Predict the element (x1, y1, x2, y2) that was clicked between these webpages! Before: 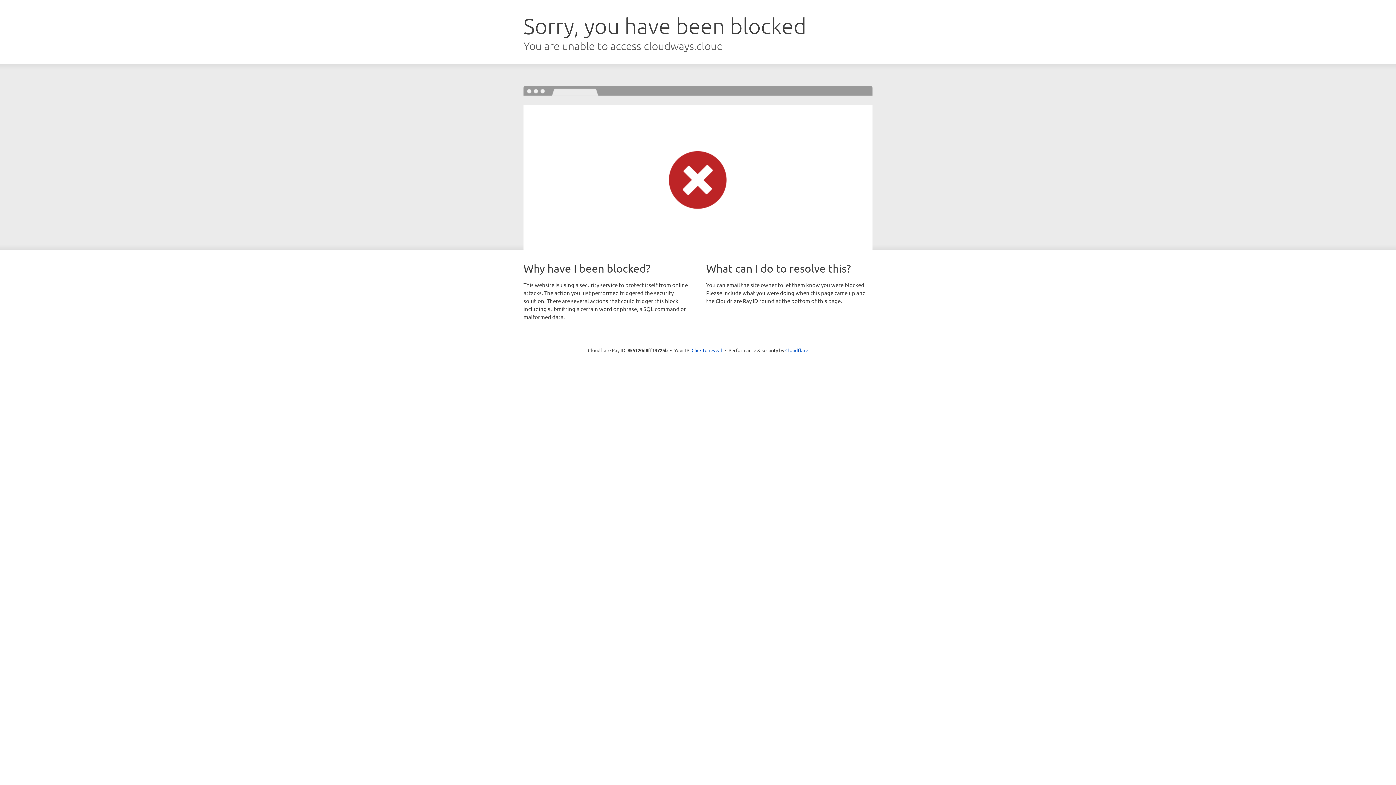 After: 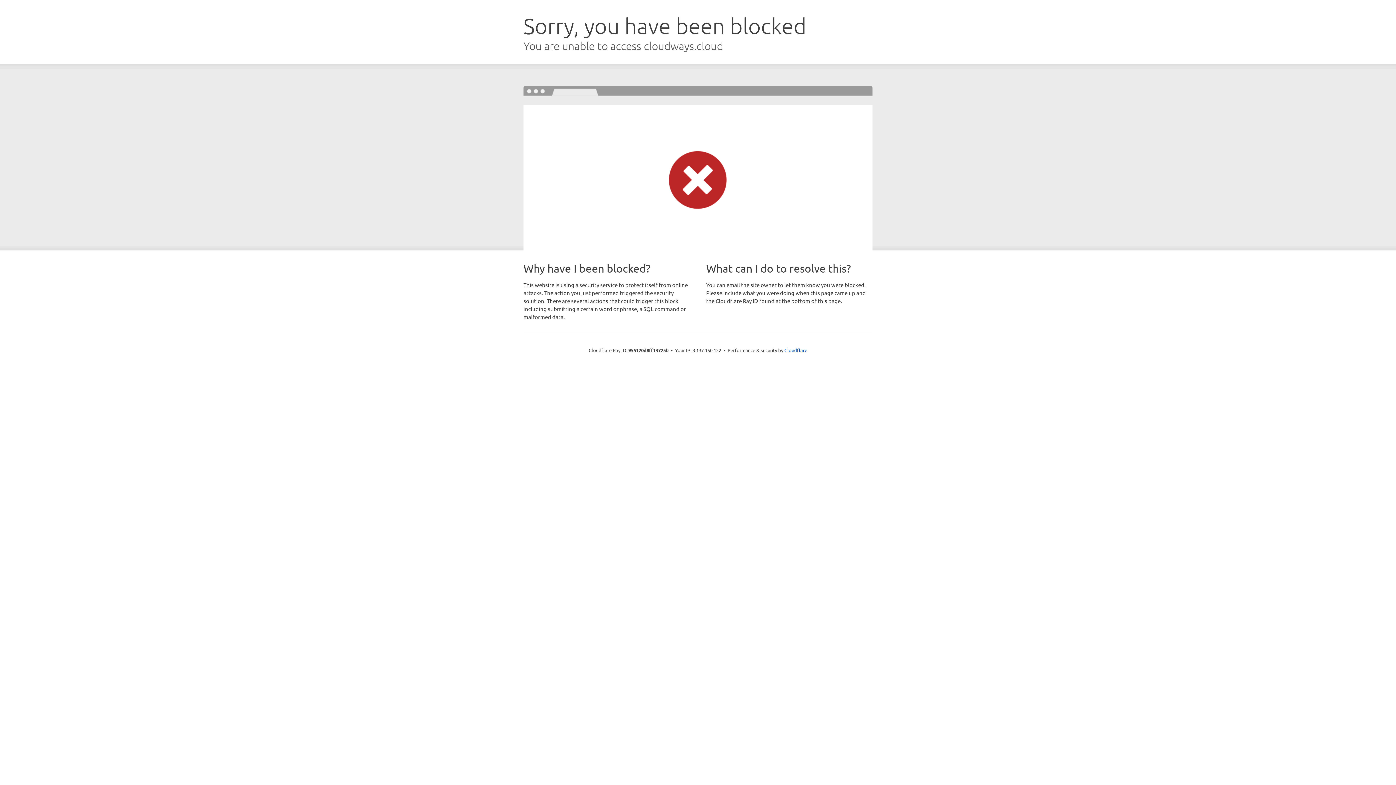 Action: label: Click to reveal bbox: (691, 346, 722, 353)